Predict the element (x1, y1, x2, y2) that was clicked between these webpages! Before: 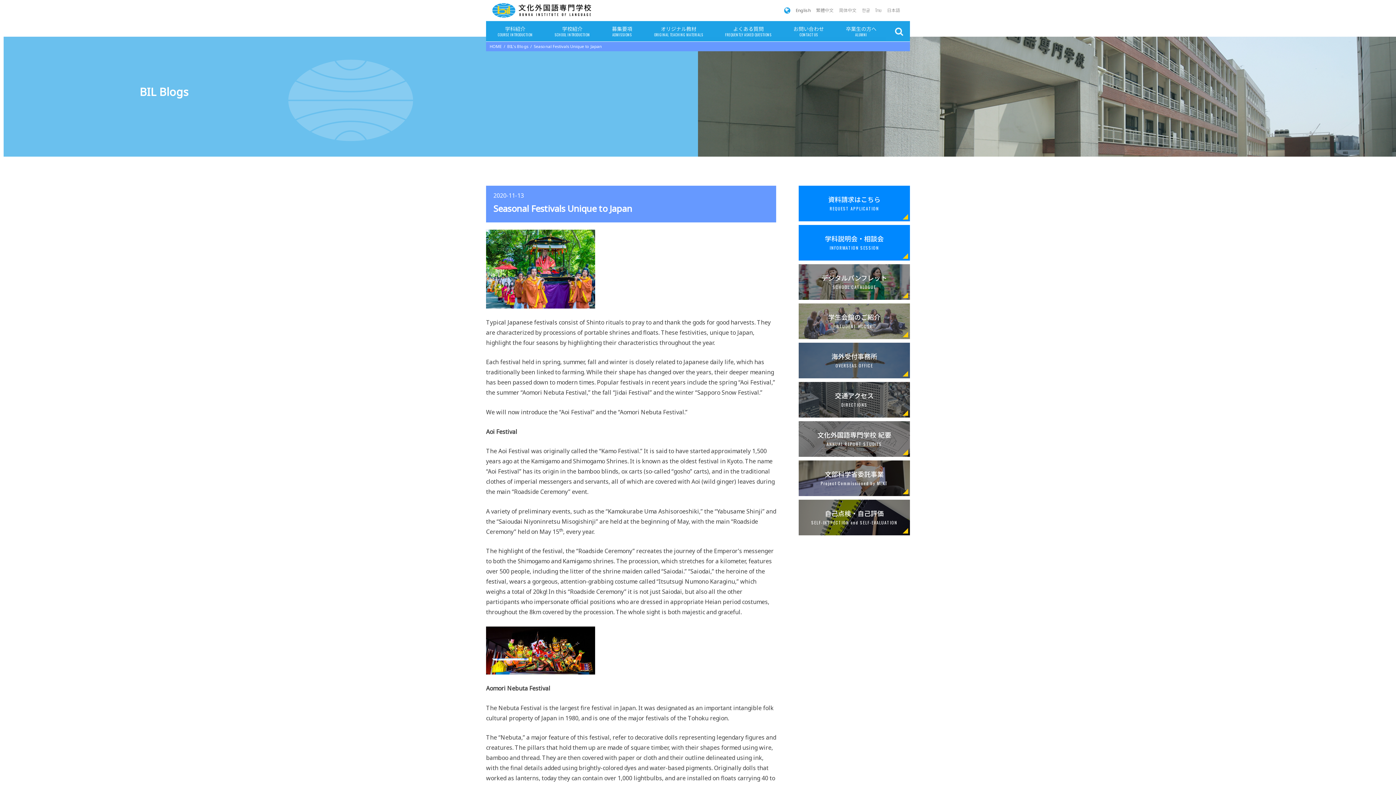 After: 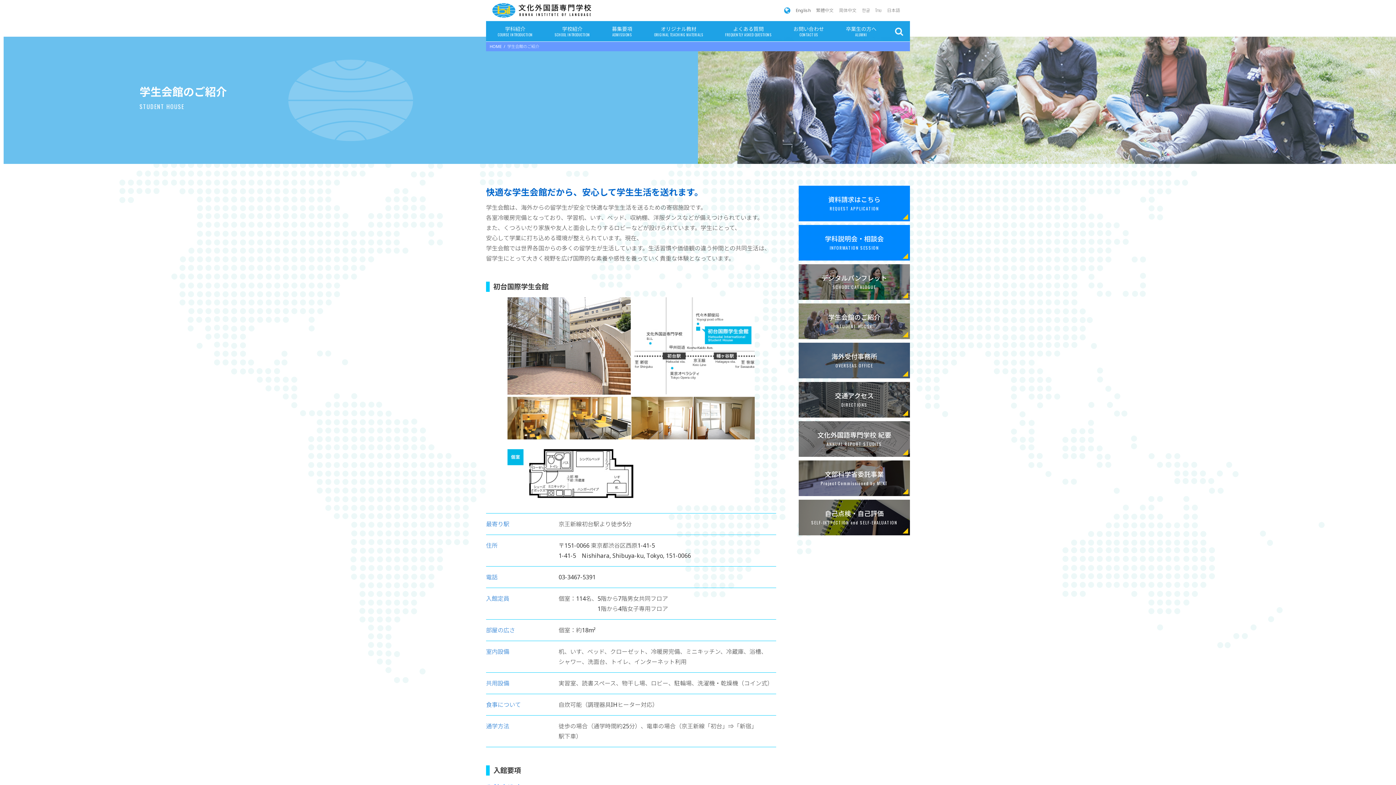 Action: bbox: (798, 303, 910, 339) label: 学生会館のご紹介

STUDENT HOUSE